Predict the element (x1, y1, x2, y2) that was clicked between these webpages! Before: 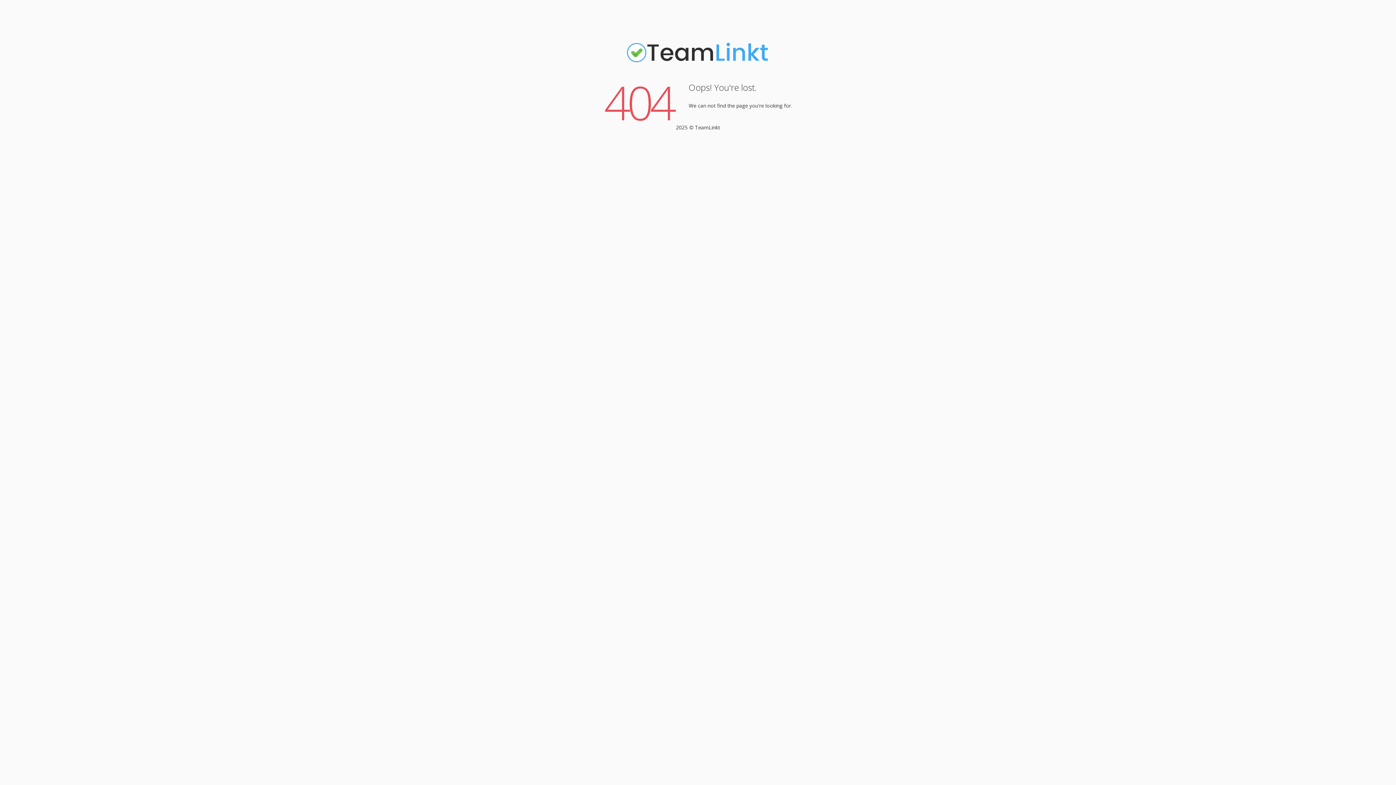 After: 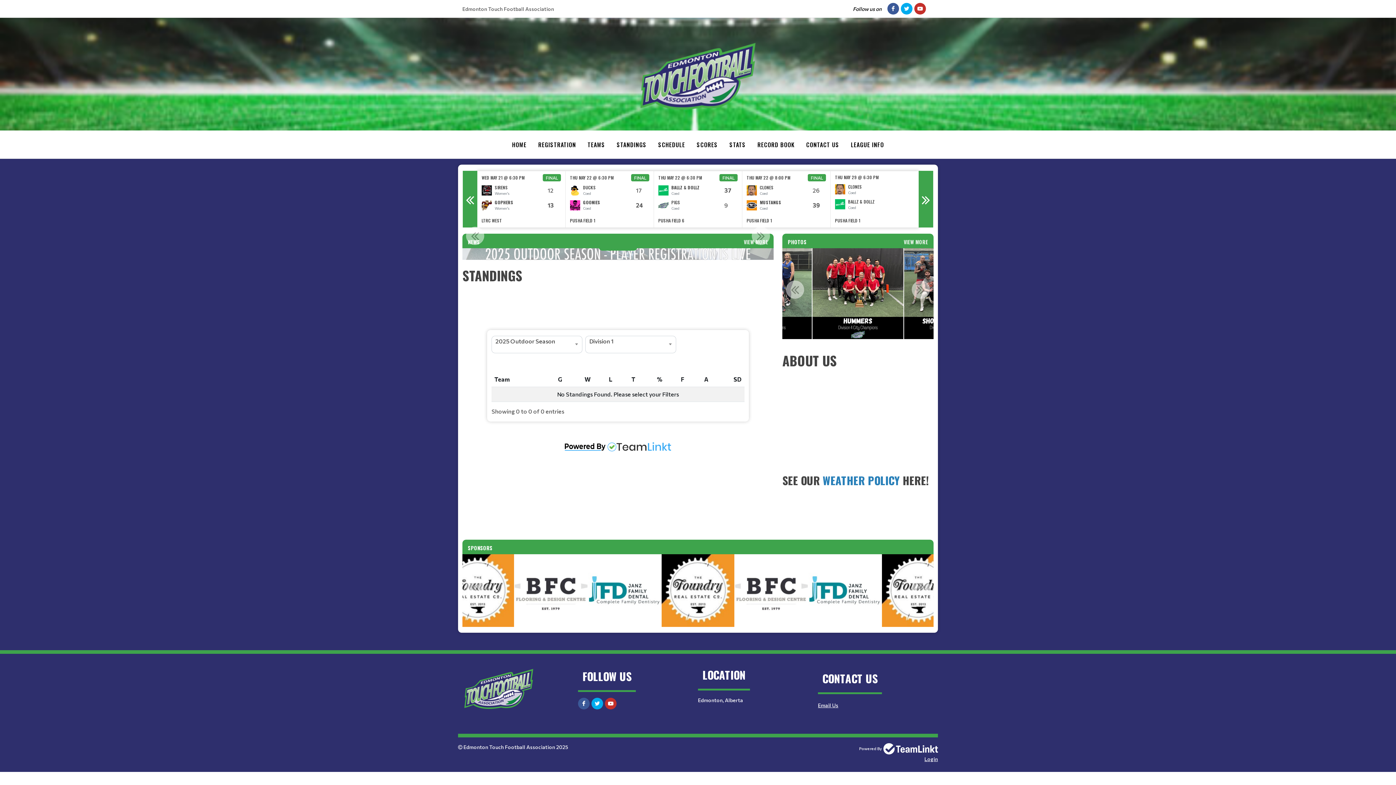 Action: bbox: (625, 61, 770, 68)